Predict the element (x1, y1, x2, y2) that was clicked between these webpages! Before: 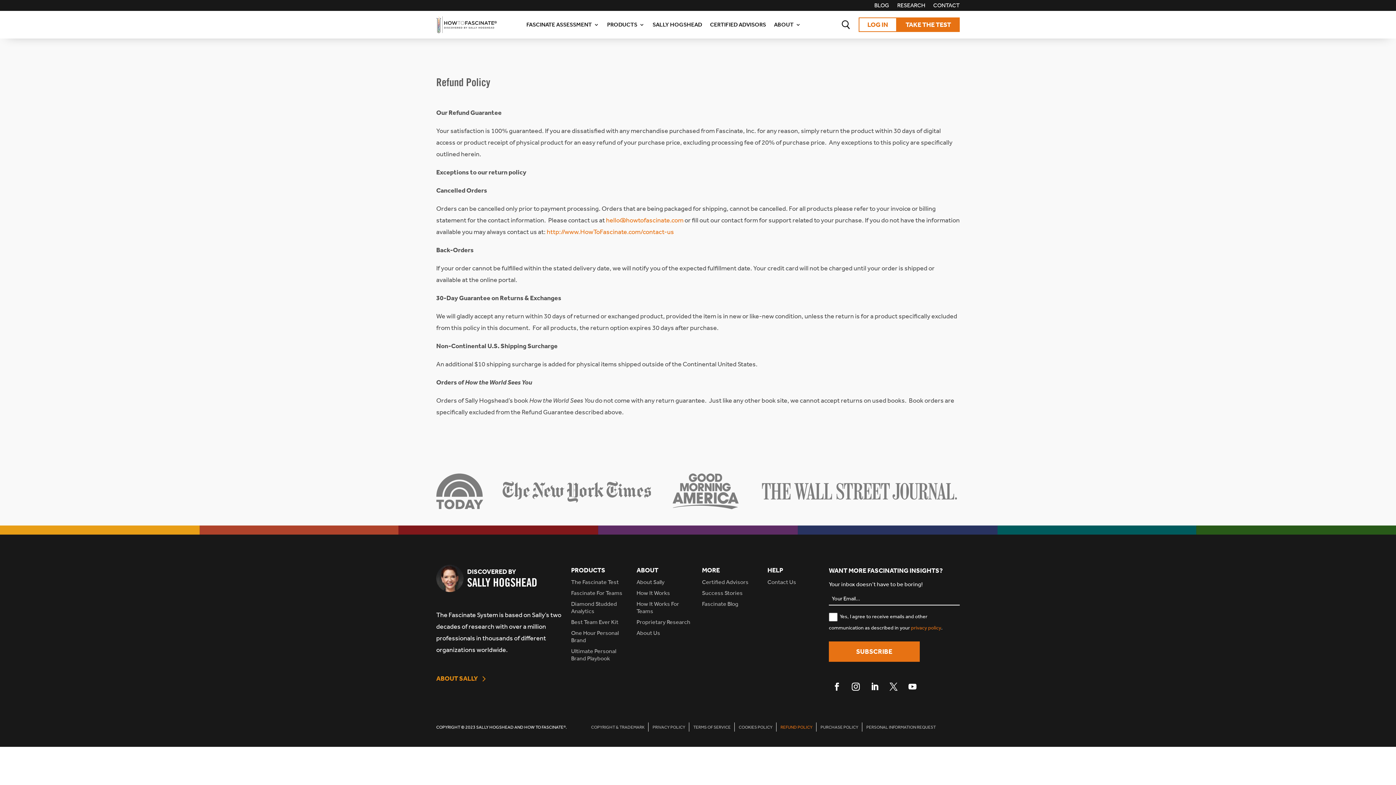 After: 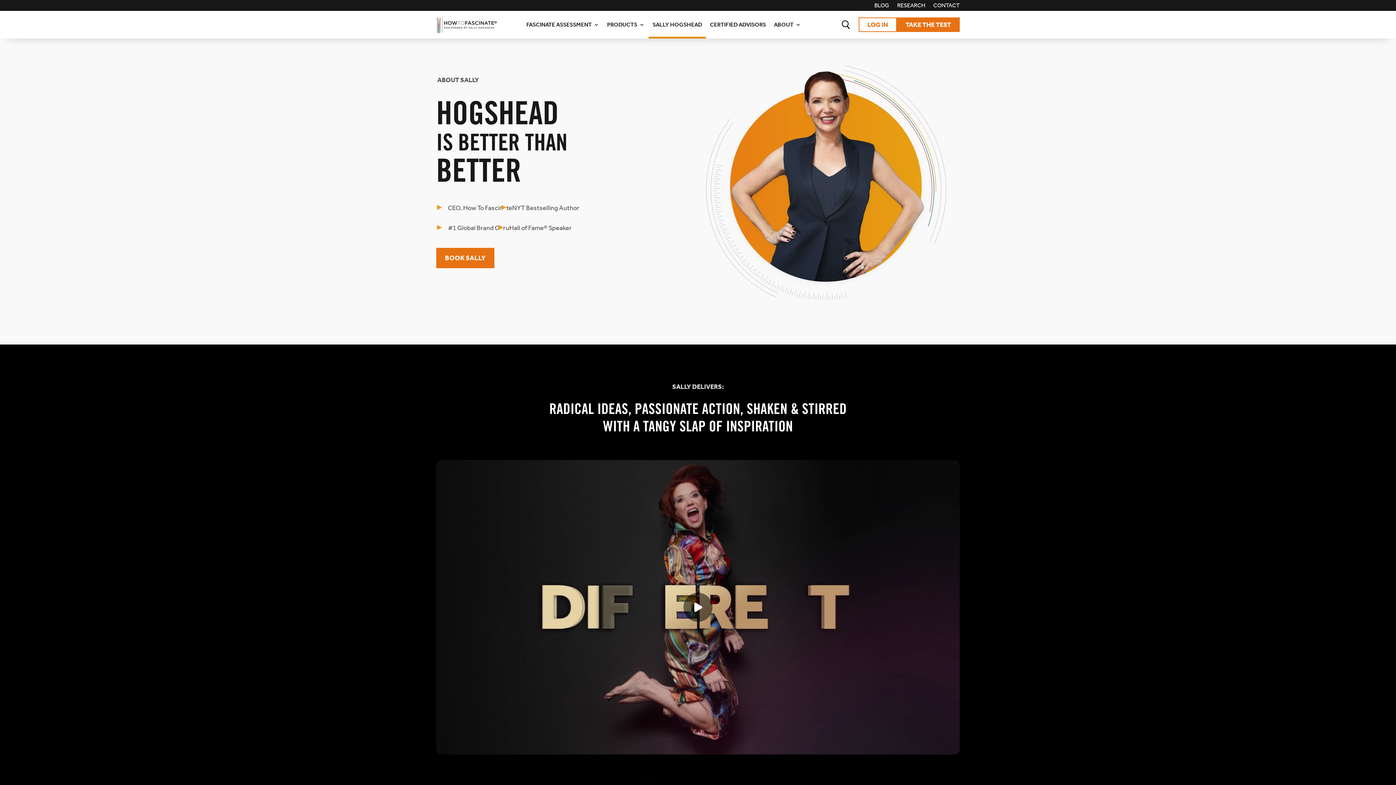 Action: label: About Sally bbox: (636, 577, 694, 588)